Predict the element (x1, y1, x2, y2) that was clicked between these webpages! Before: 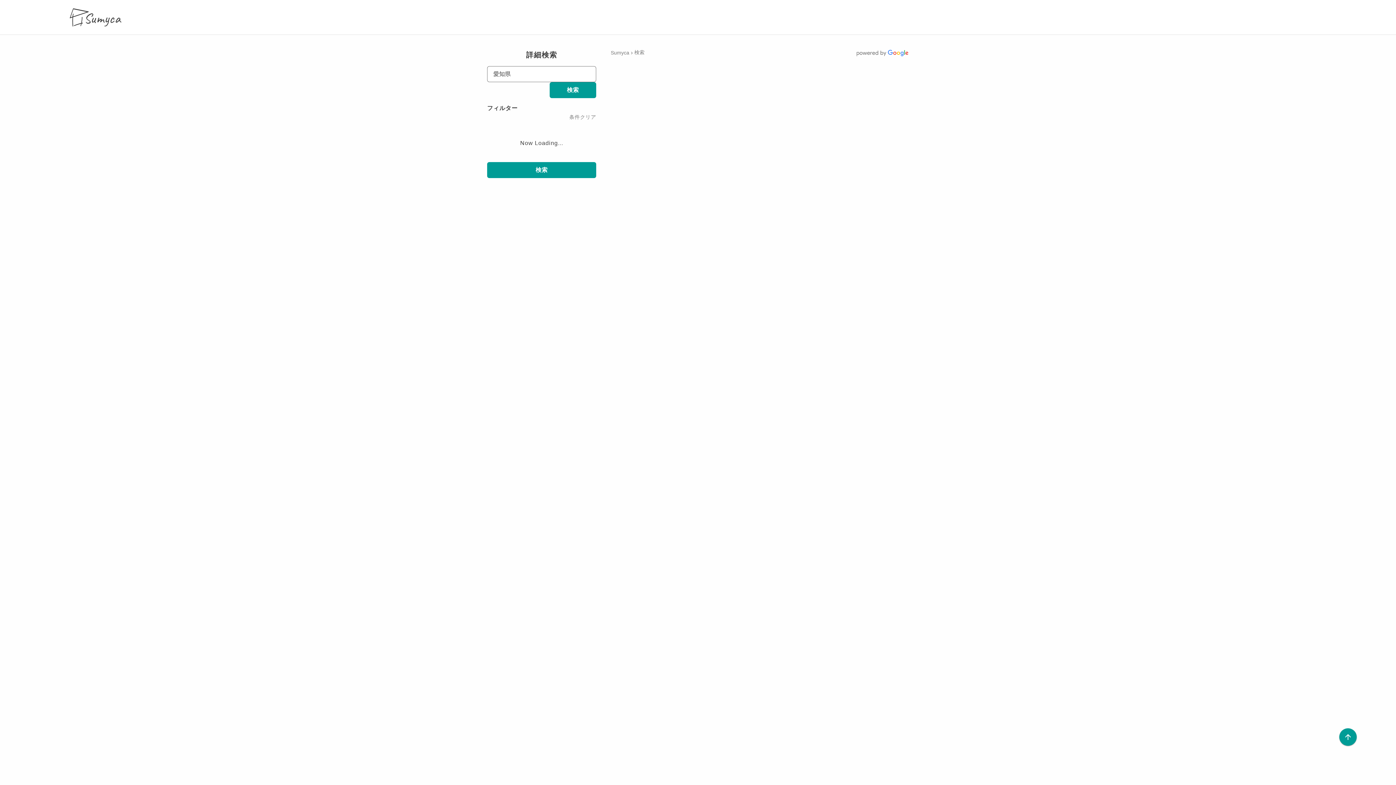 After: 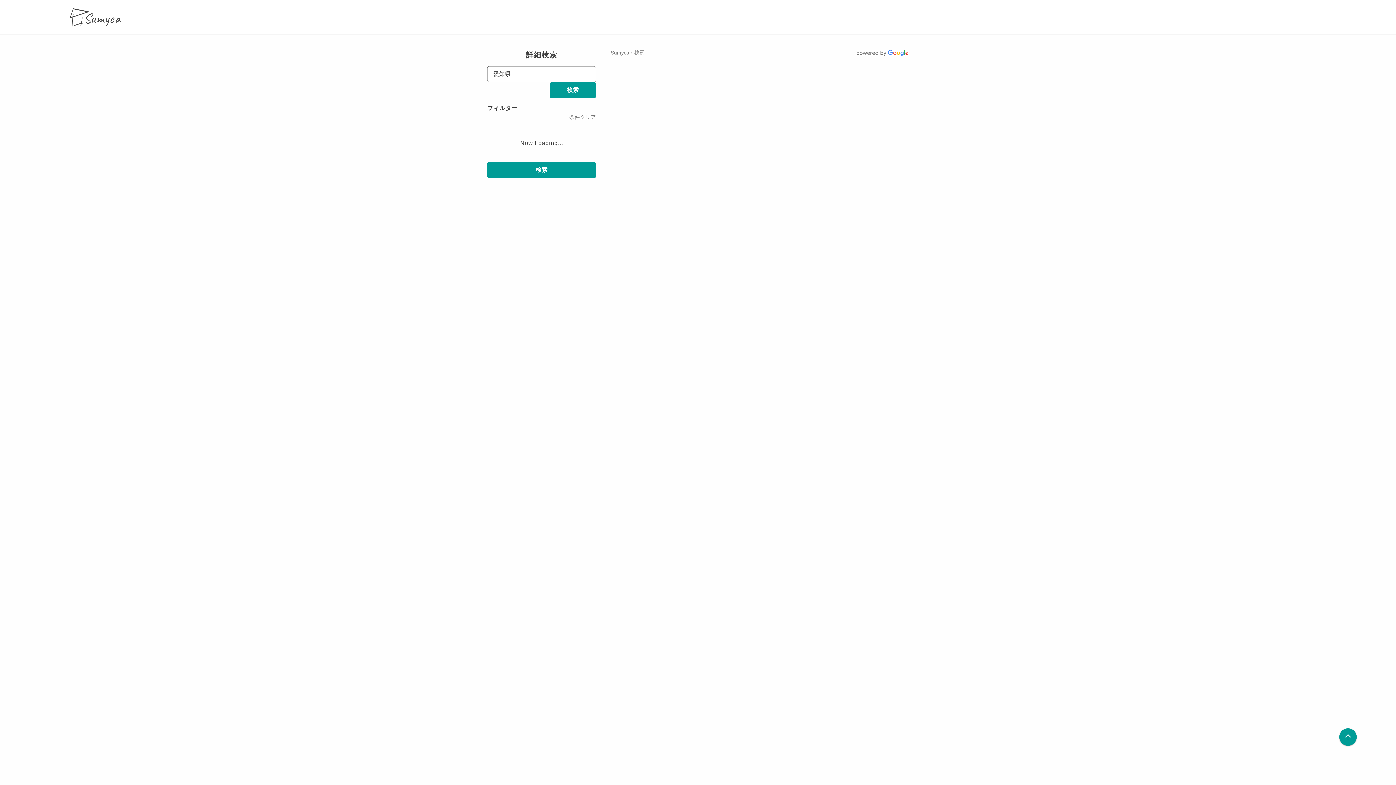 Action: label: 検索 bbox: (549, 82, 596, 98)